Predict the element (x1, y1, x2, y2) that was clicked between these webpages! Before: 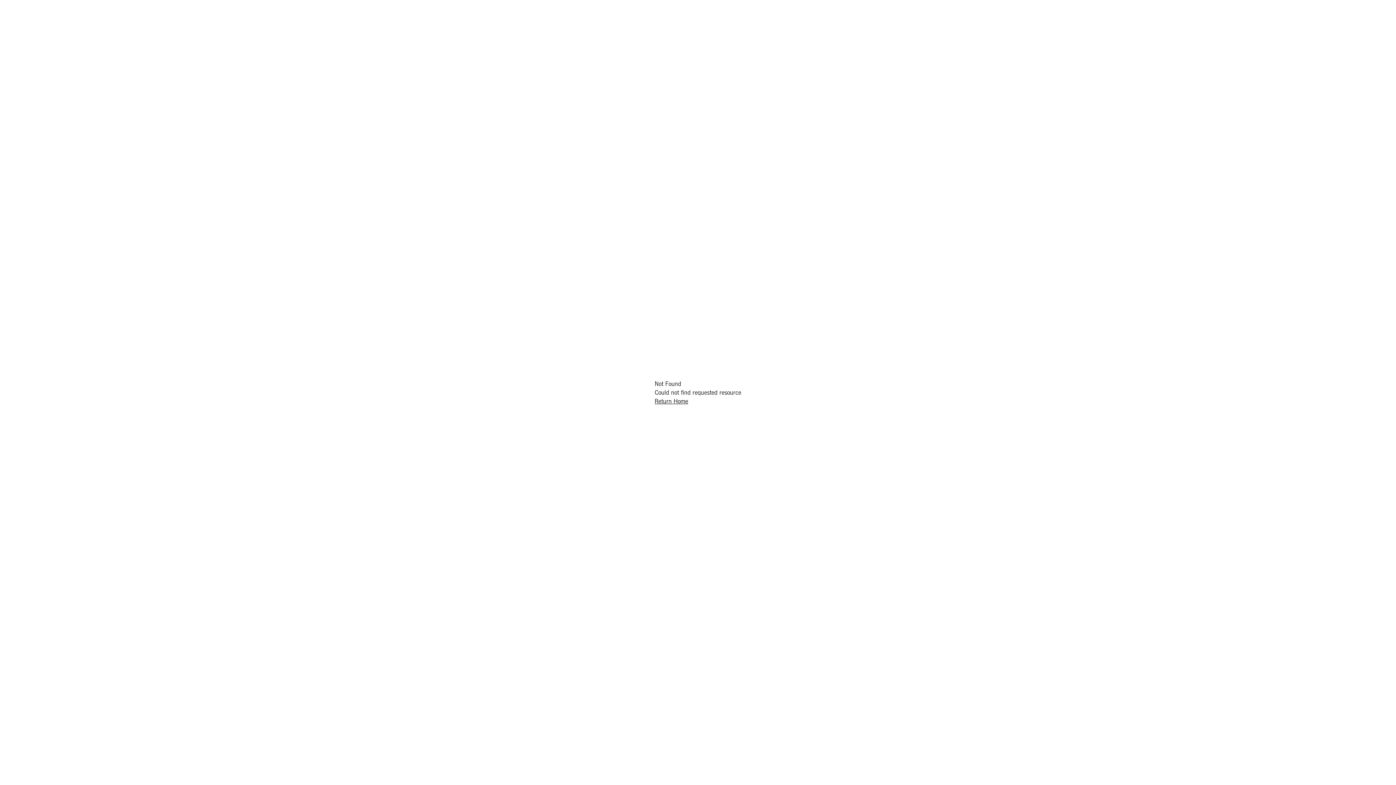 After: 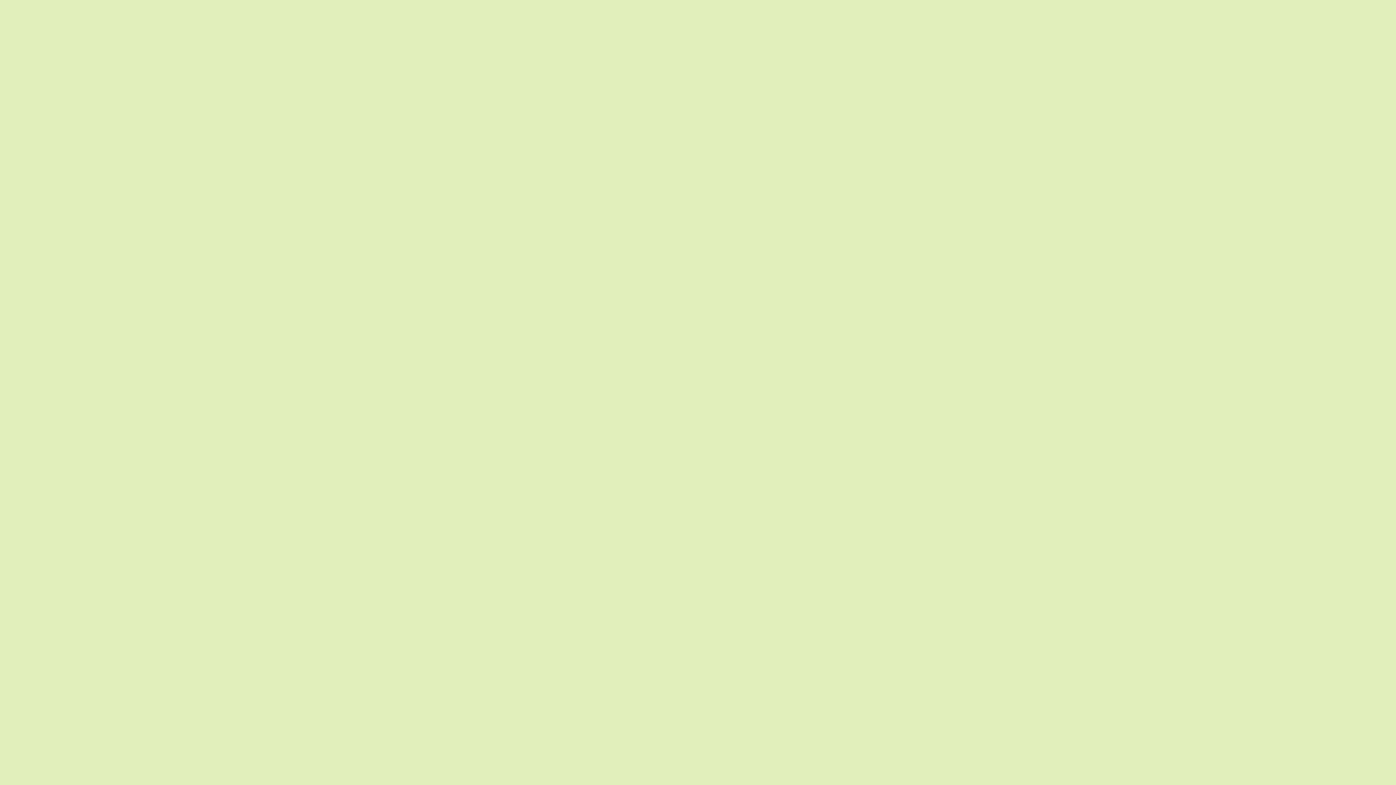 Action: label: Return Home bbox: (654, 397, 741, 405)